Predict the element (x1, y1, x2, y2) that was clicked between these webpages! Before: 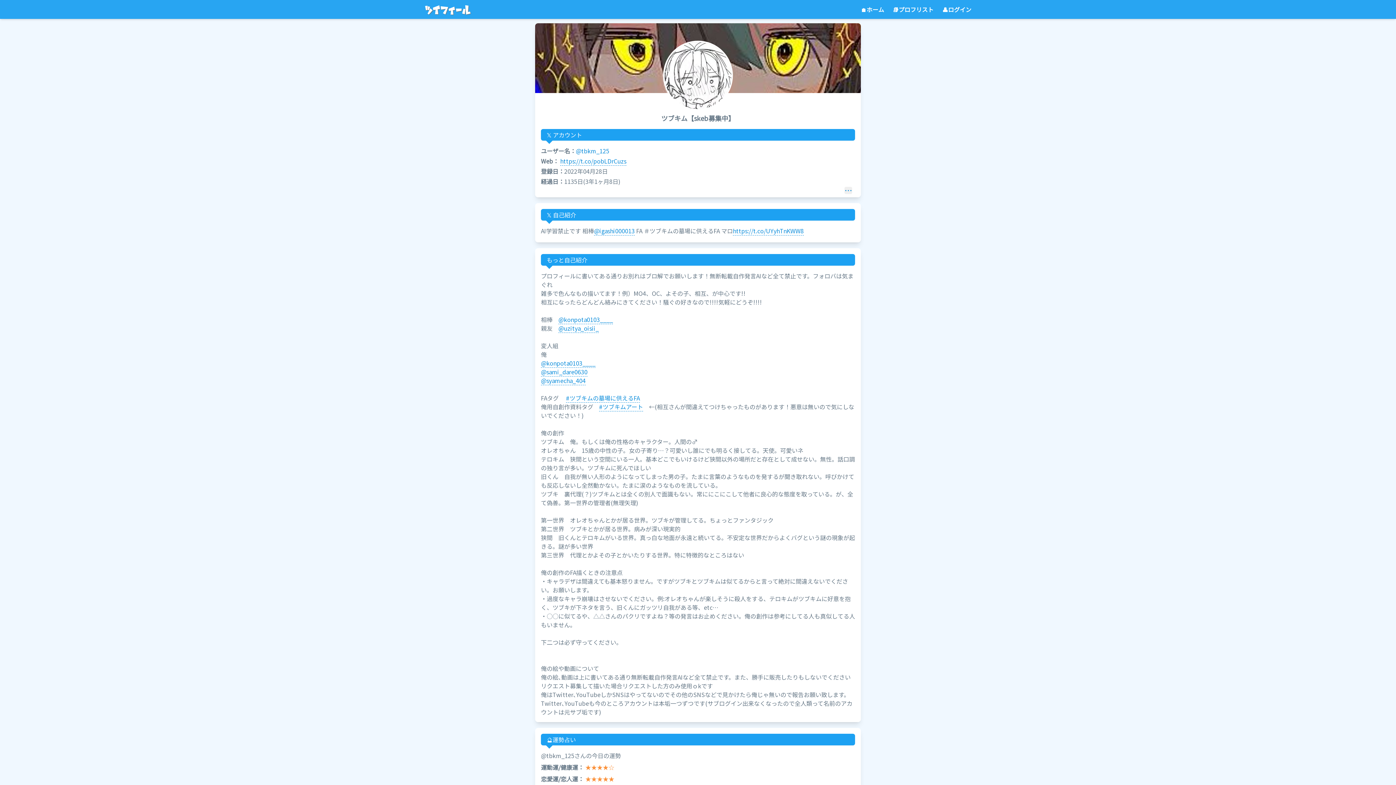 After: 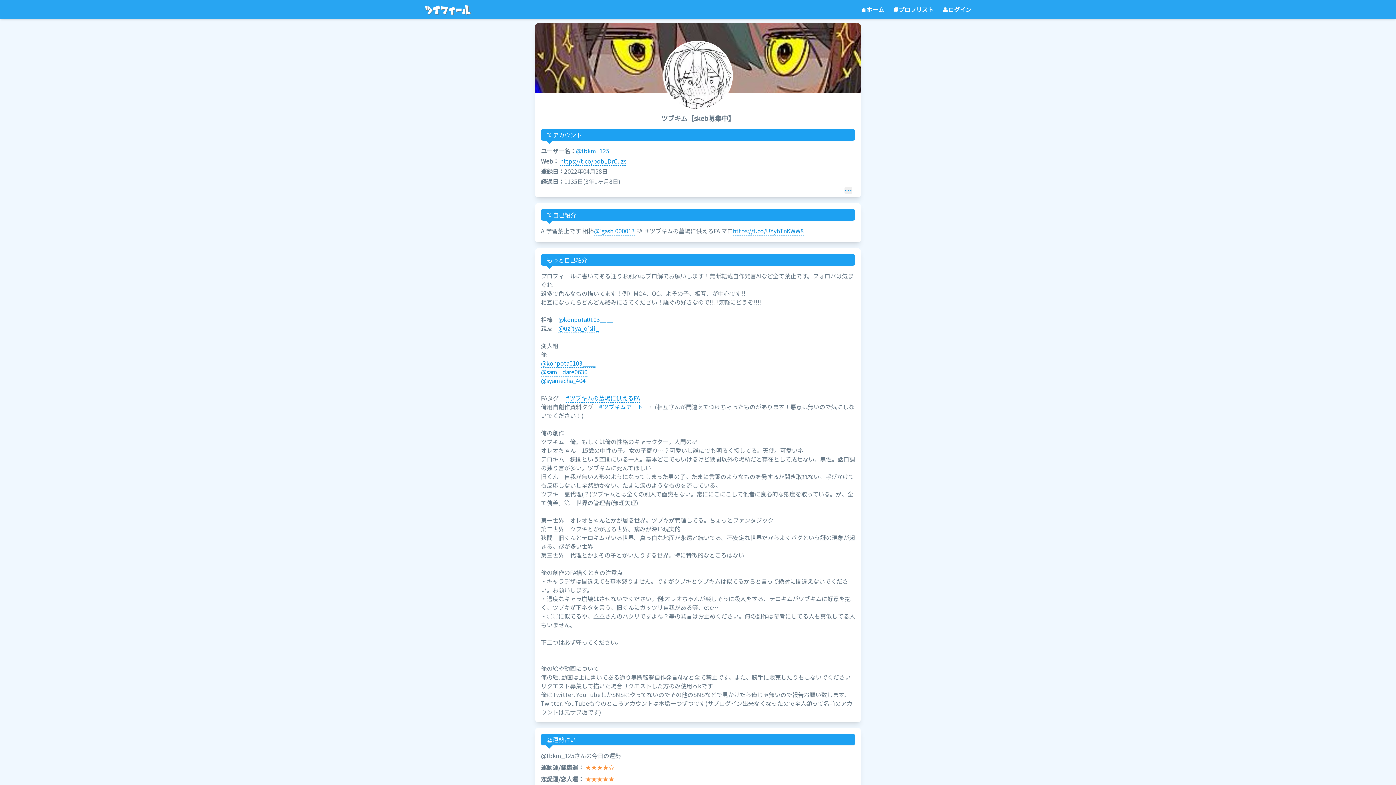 Action: label: @tbkm_125 bbox: (576, 146, 609, 155)